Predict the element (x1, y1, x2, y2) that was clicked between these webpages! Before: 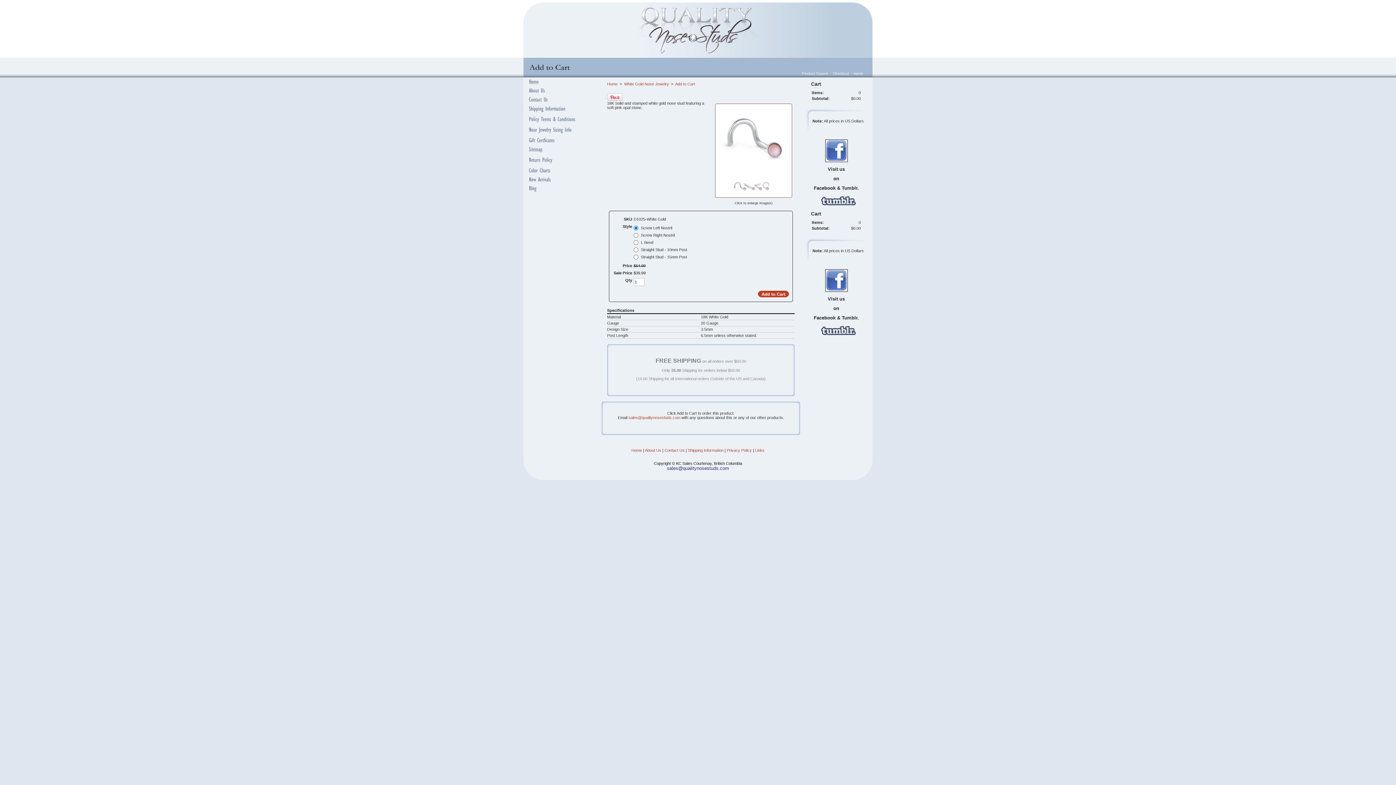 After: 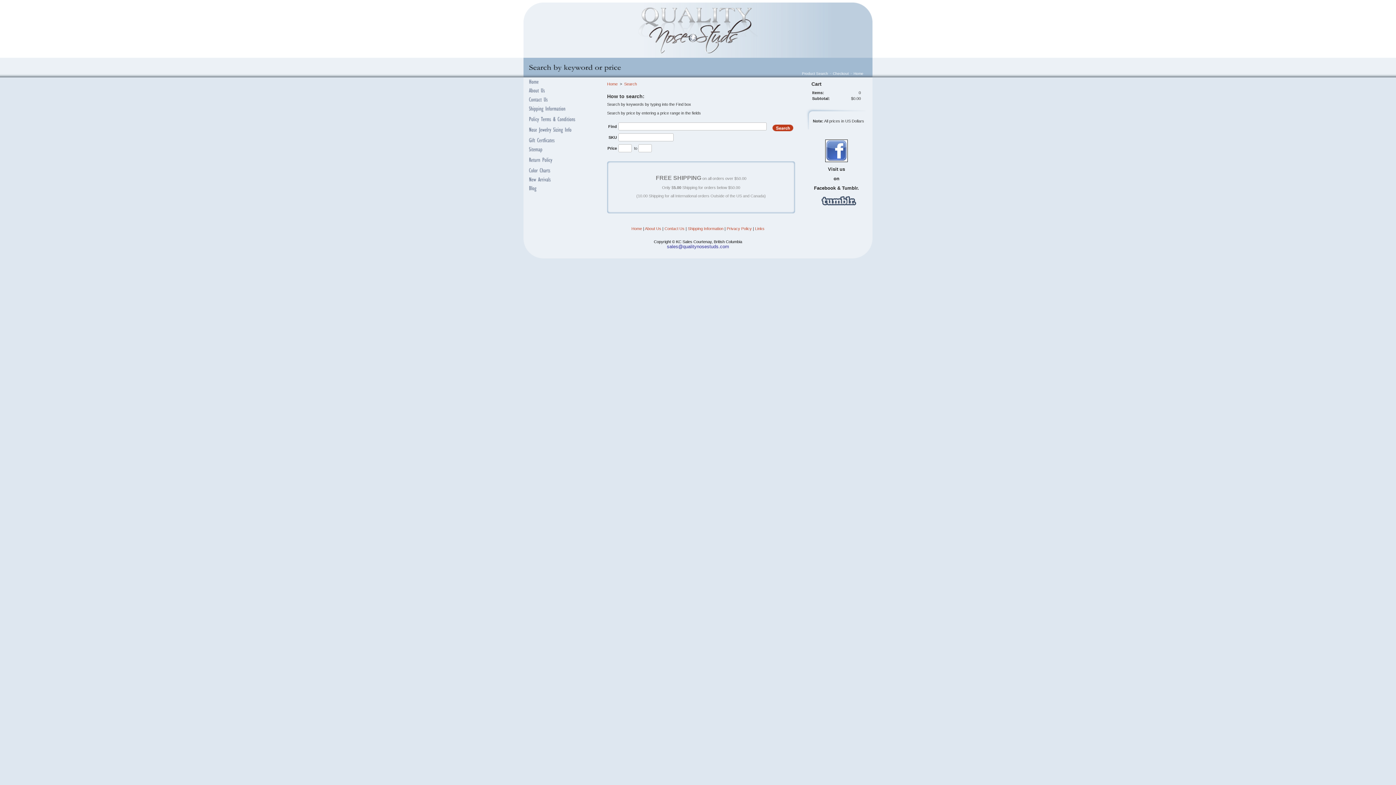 Action: label: Product Search bbox: (802, 71, 828, 75)